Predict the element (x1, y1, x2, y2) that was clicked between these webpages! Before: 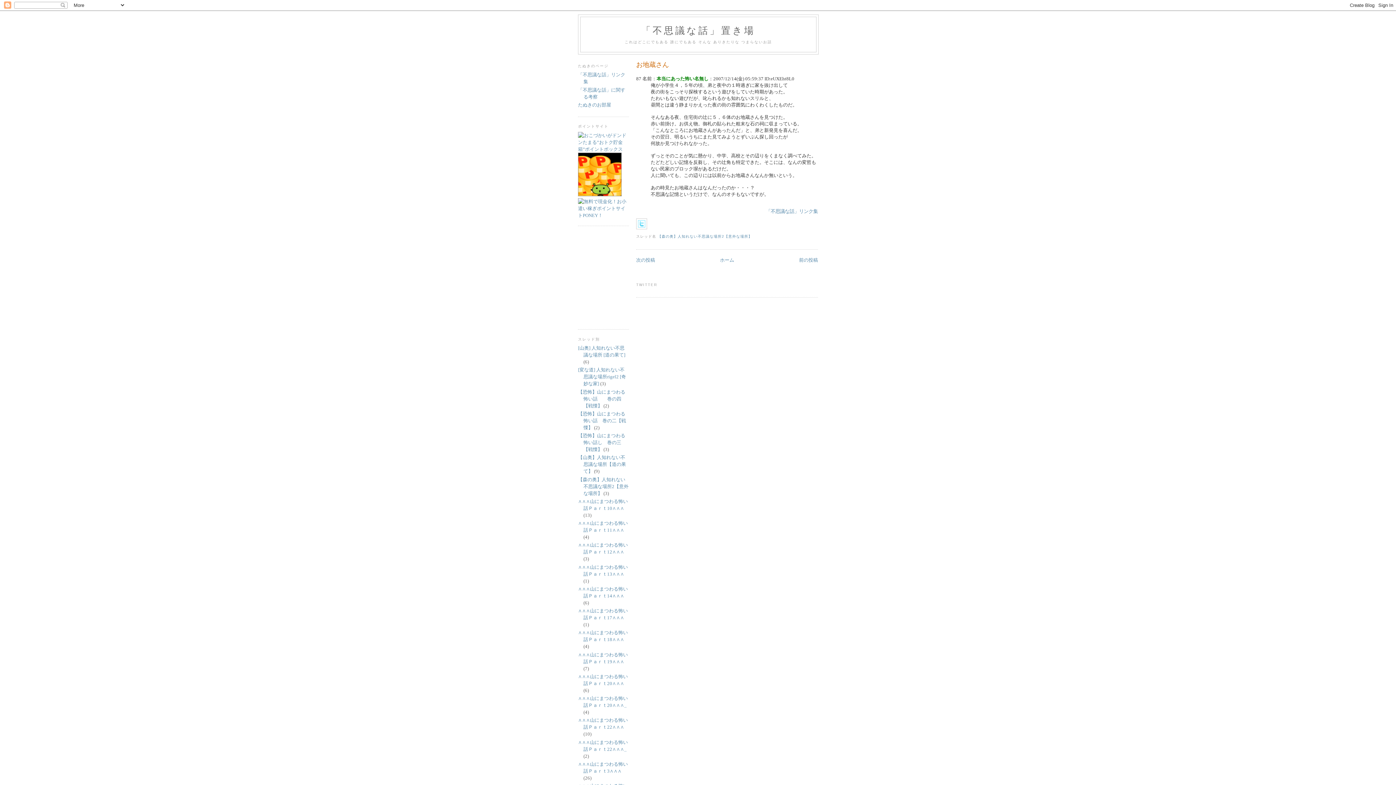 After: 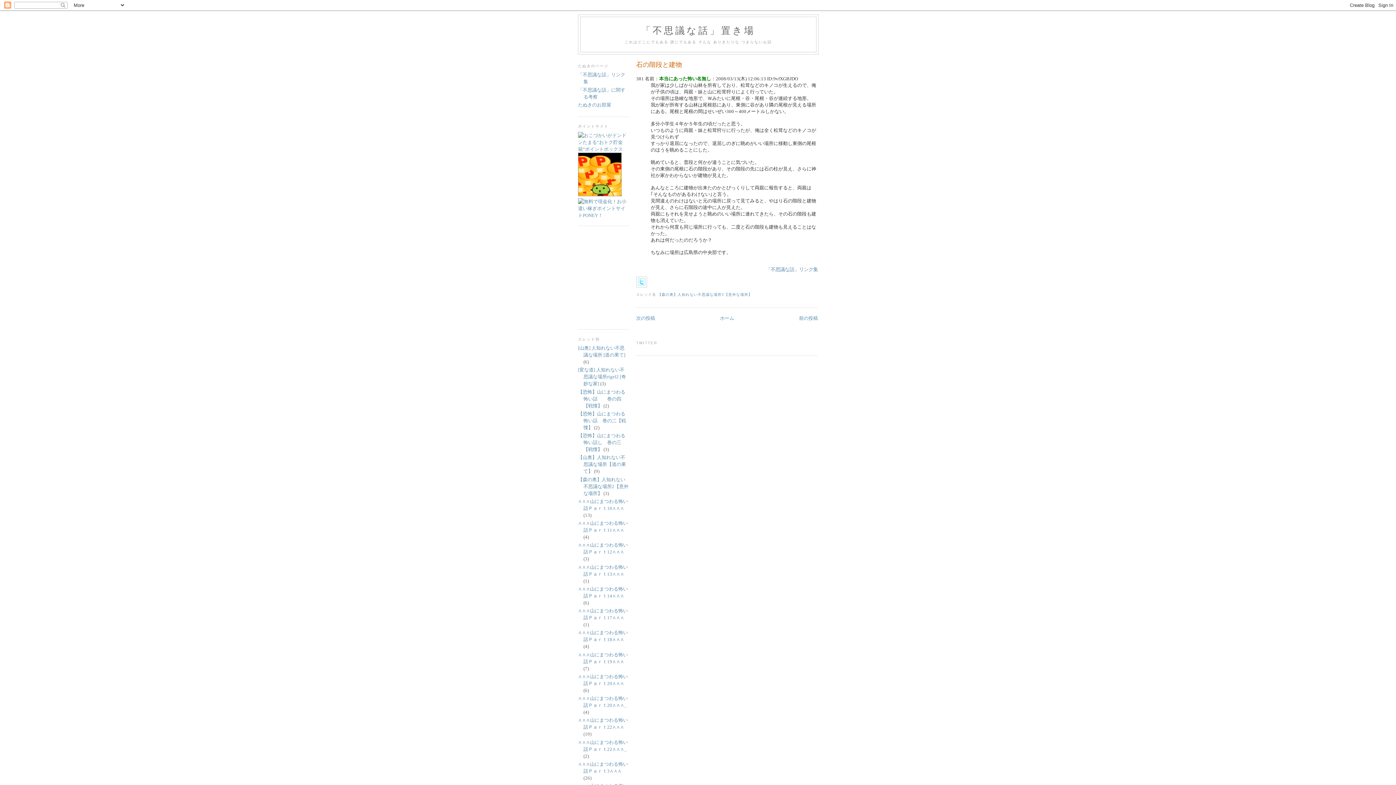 Action: bbox: (799, 257, 818, 262) label: 前の投稿